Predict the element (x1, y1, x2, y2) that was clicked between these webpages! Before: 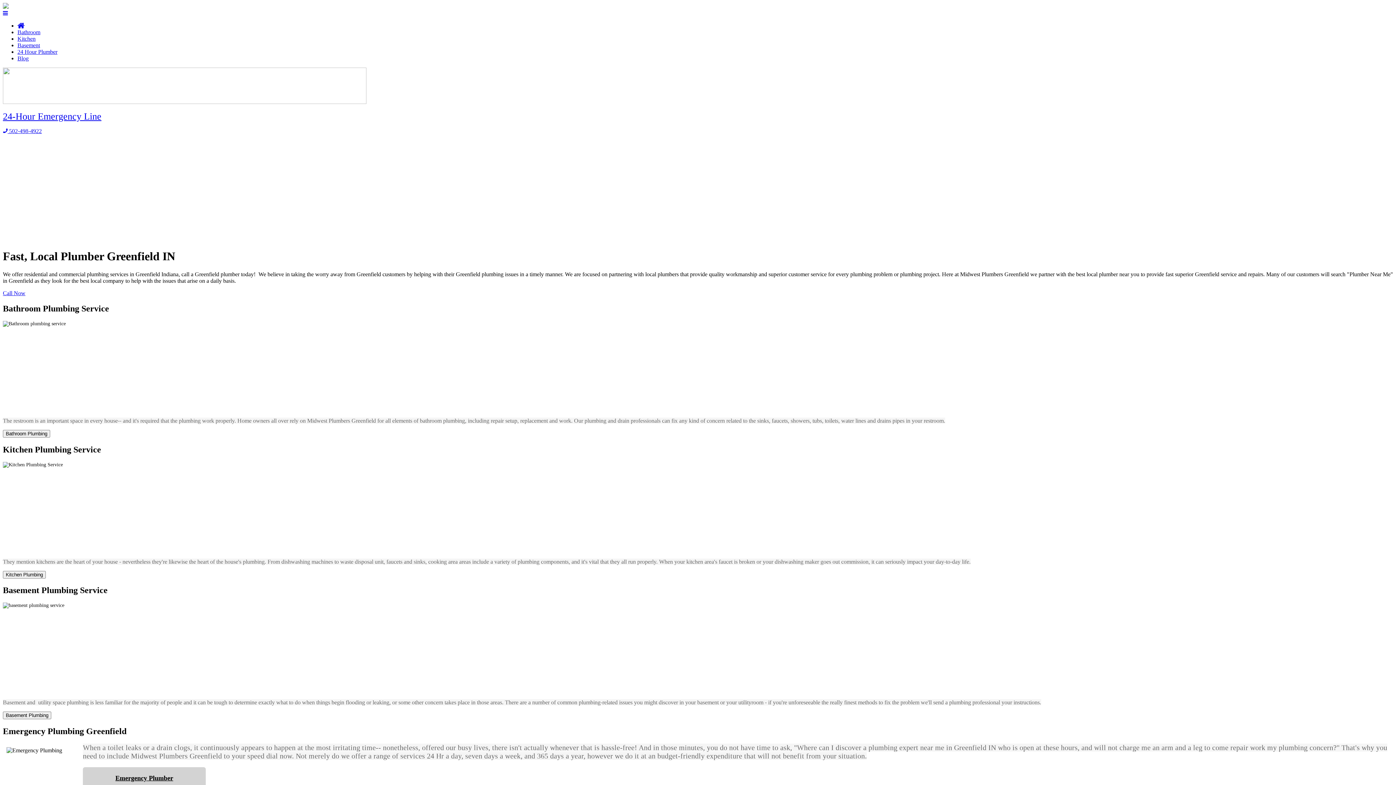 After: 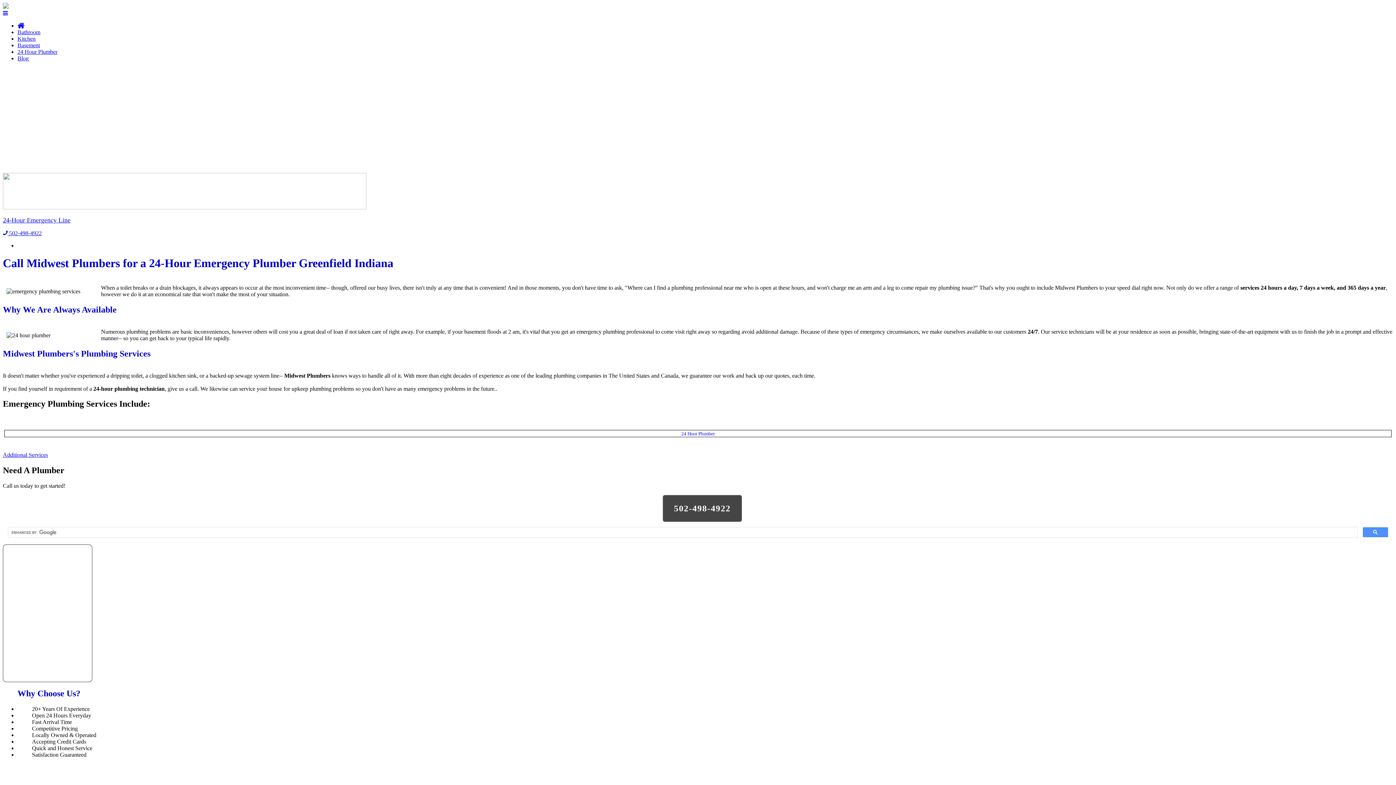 Action: label: 24 Hour Plumber bbox: (17, 48, 57, 54)